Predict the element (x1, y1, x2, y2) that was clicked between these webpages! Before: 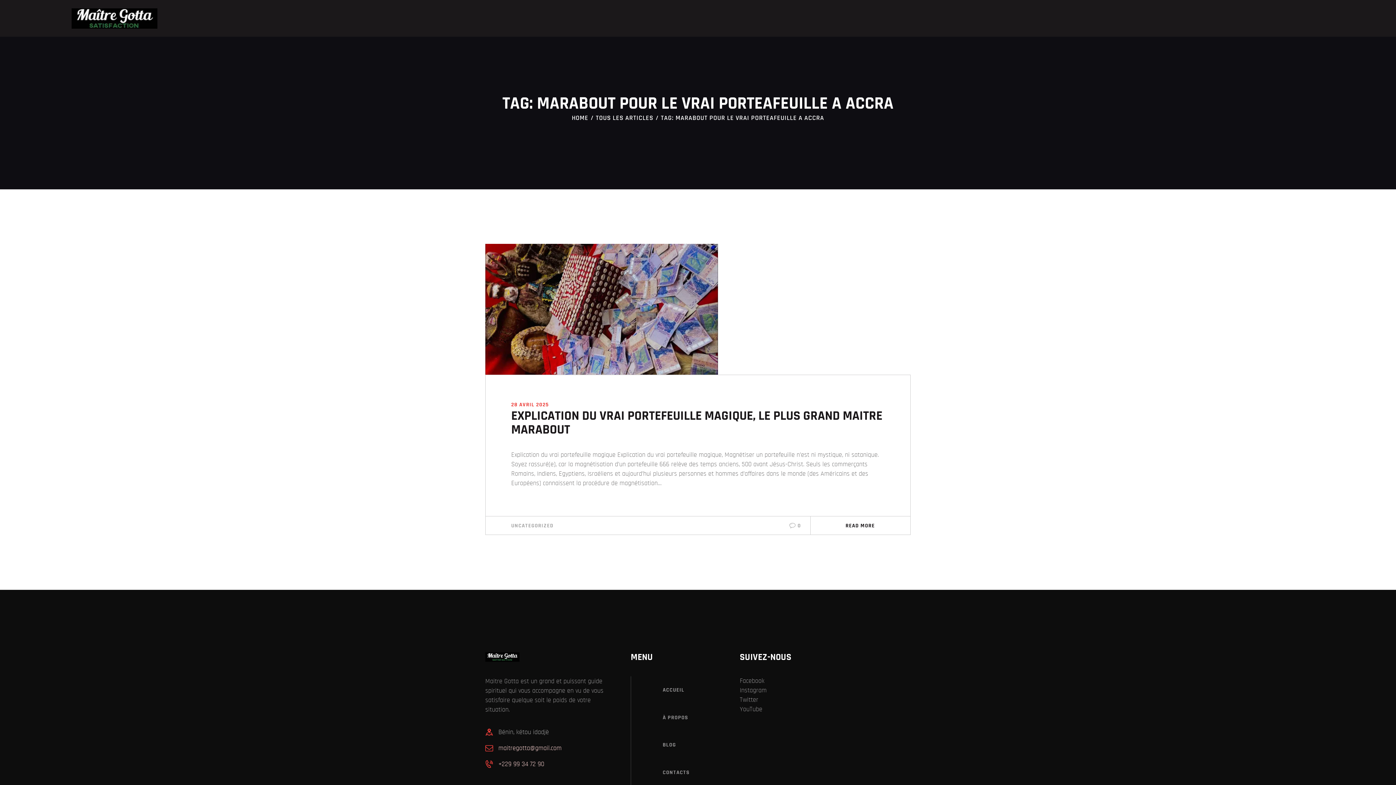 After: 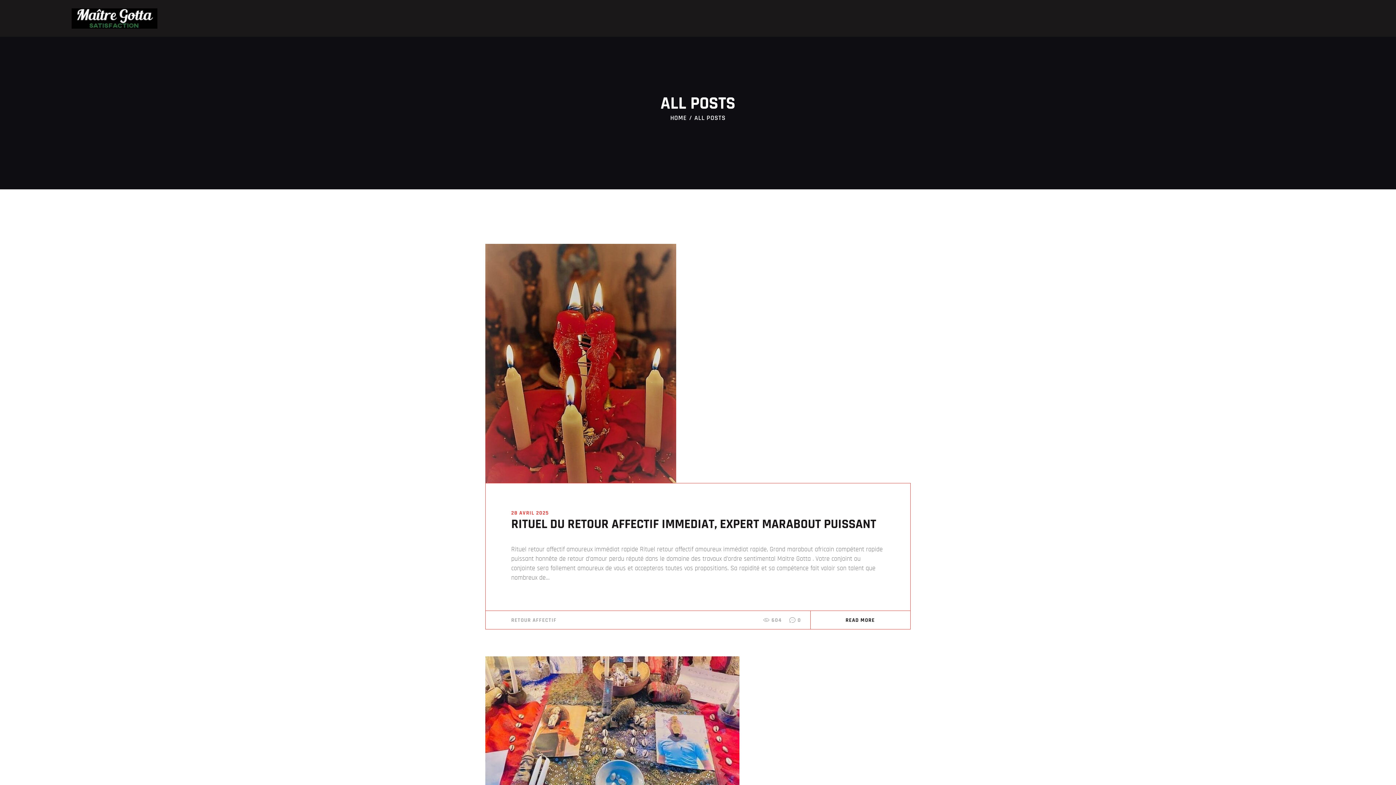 Action: label: BLOG bbox: (631, 731, 707, 759)